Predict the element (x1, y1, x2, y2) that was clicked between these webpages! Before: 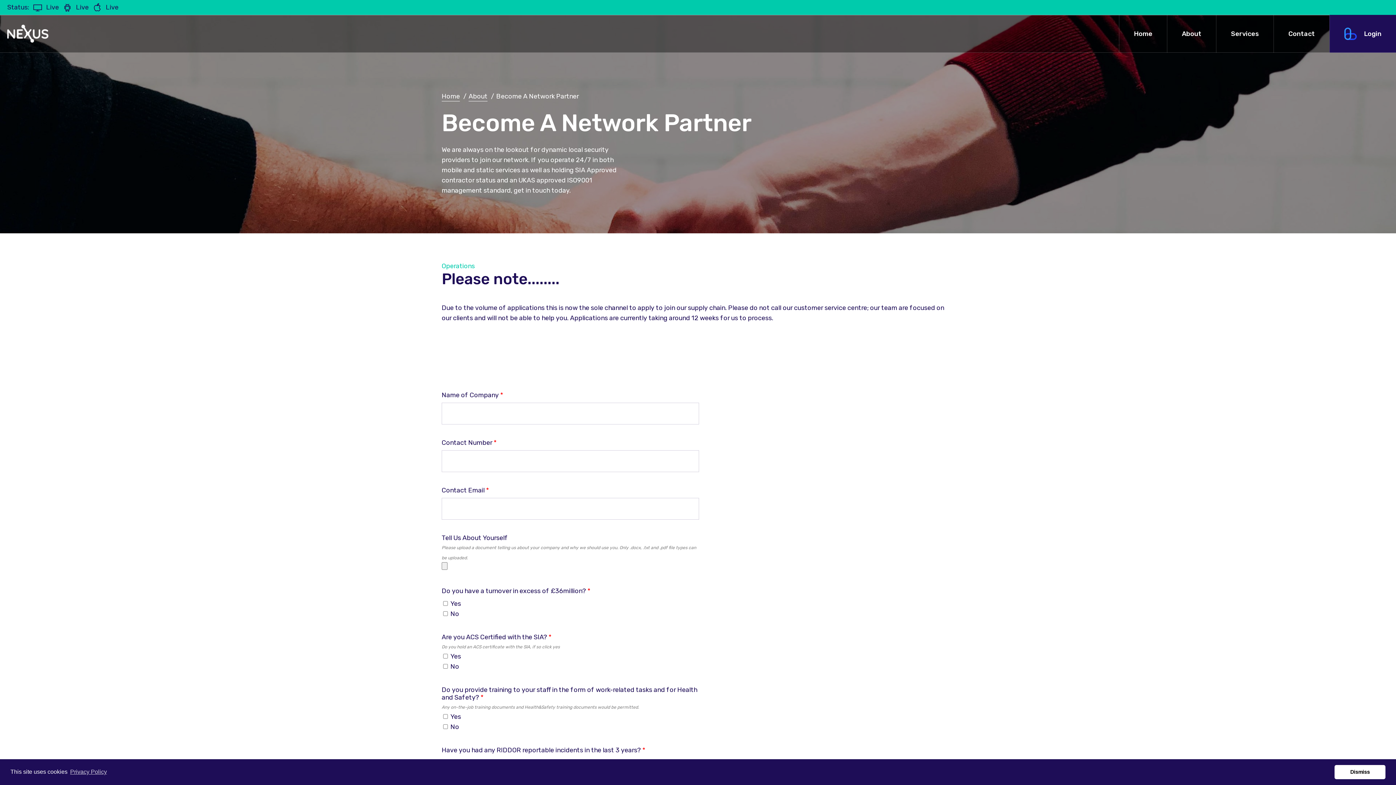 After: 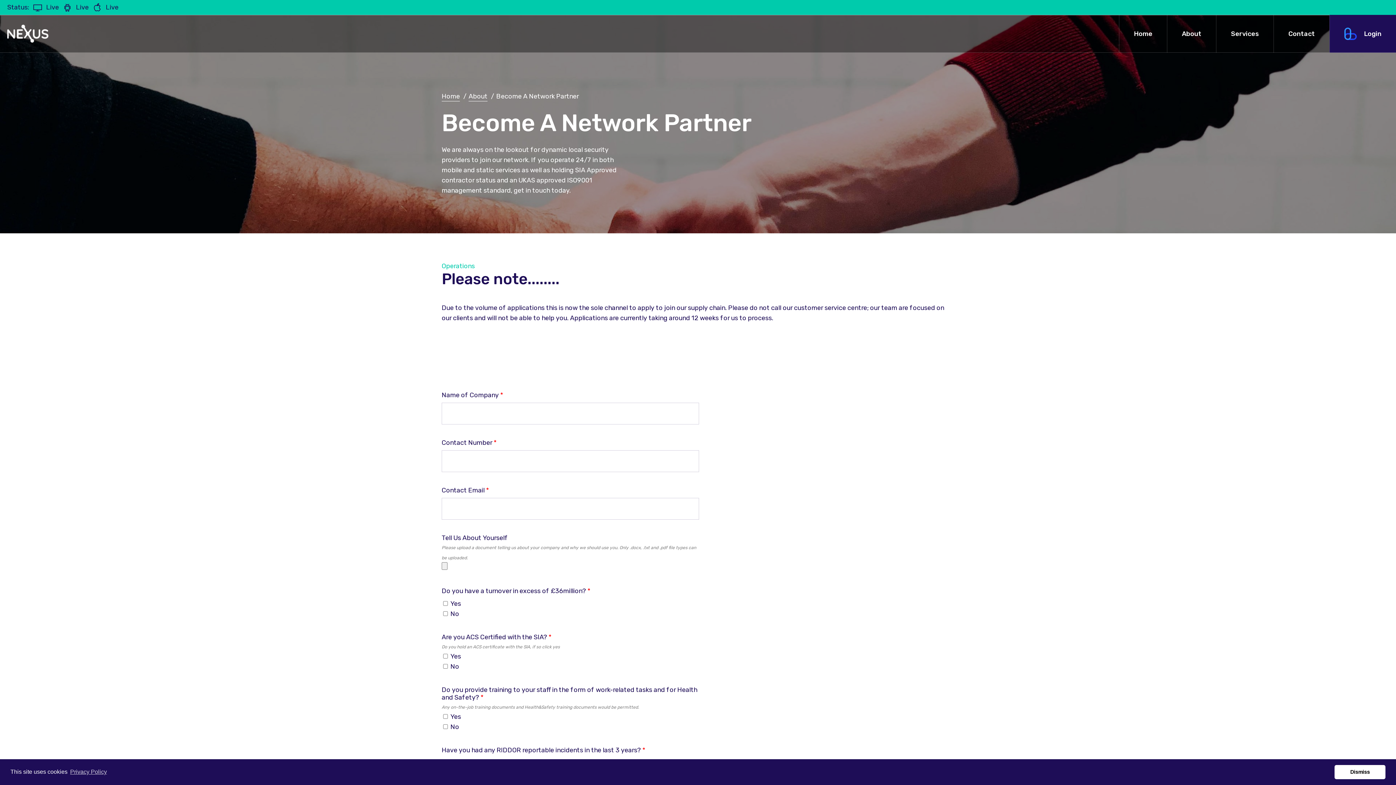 Action: label: Link to Login bbox: (1330, 14, 1396, 52)